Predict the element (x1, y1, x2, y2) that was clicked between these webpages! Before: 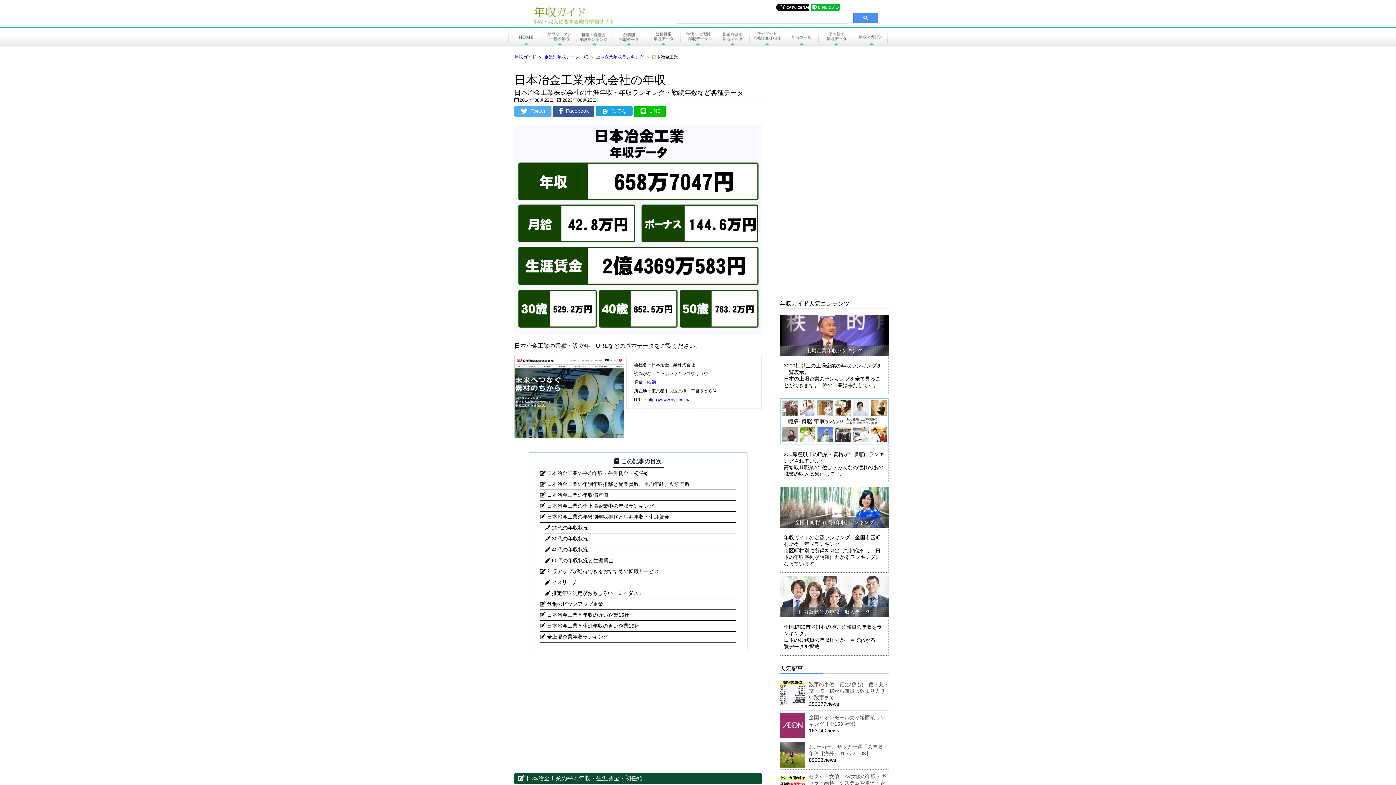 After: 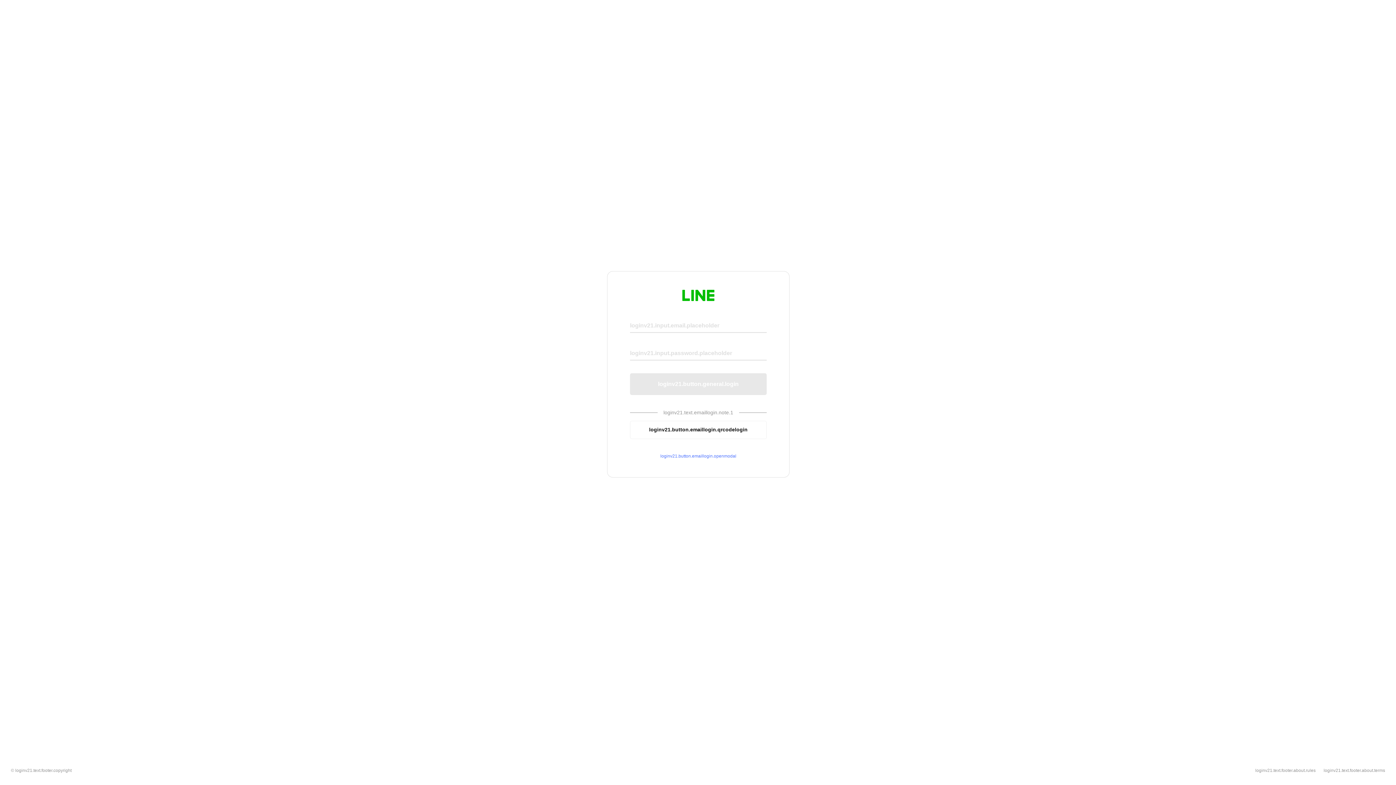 Action: bbox: (633, 105, 666, 117) label: LINE